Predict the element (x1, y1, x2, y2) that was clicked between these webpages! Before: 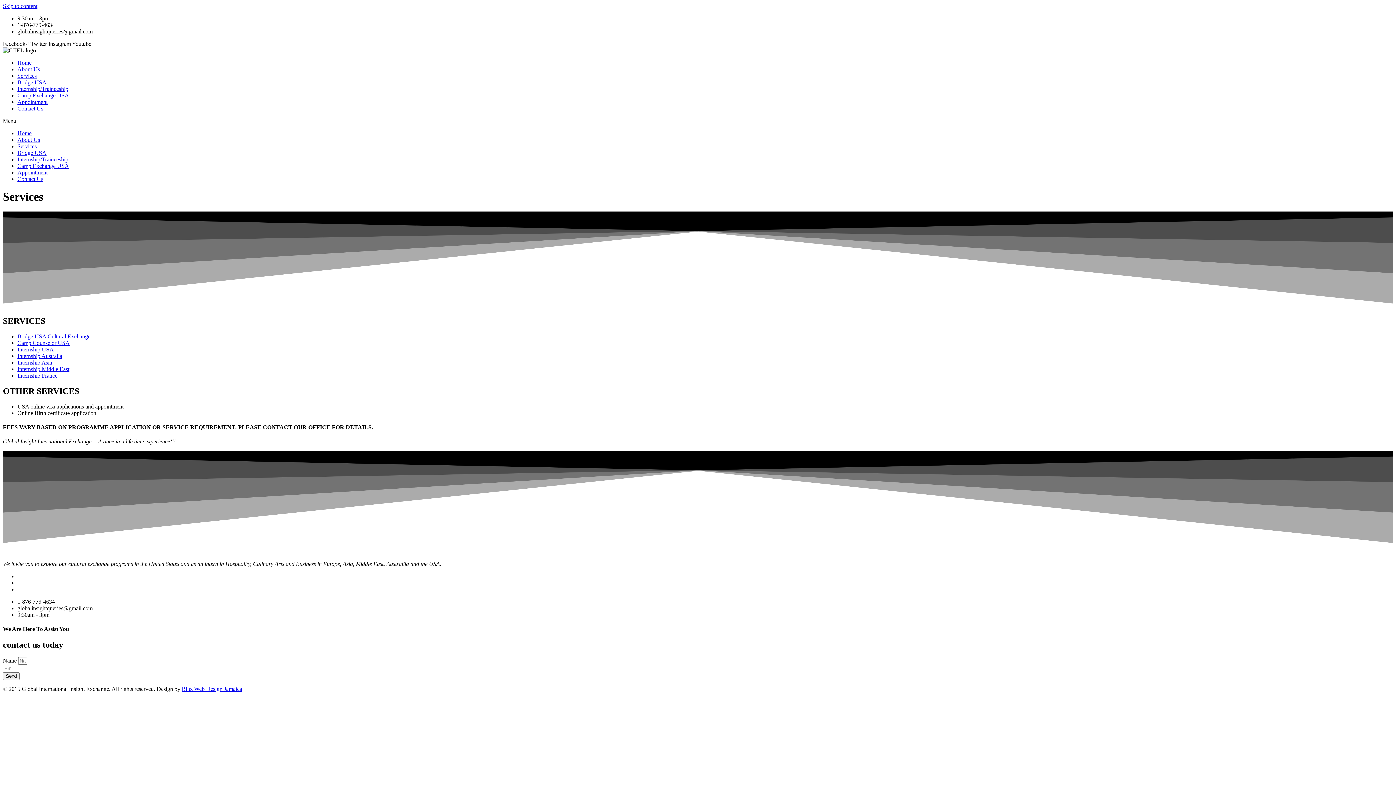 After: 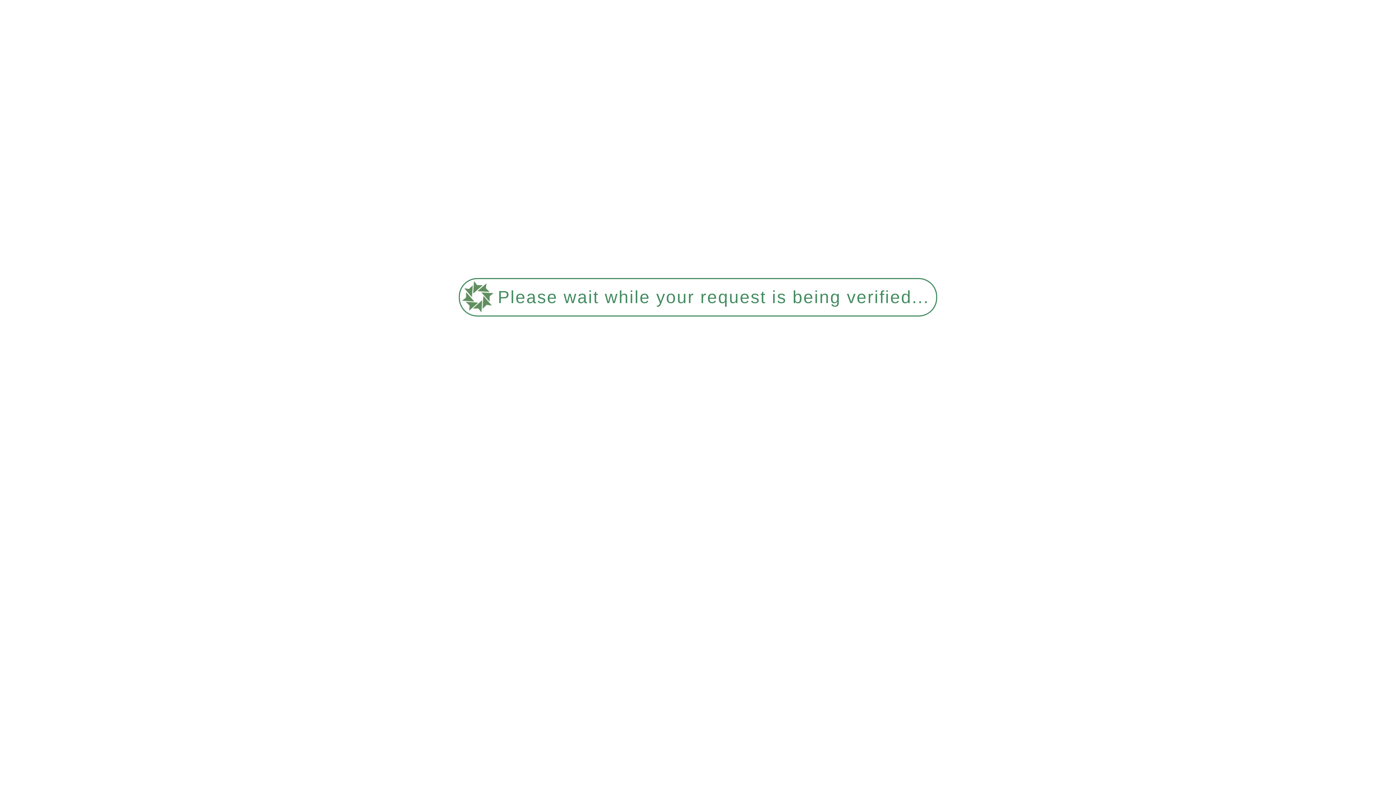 Action: bbox: (17, 176, 43, 182) label: Contact Us